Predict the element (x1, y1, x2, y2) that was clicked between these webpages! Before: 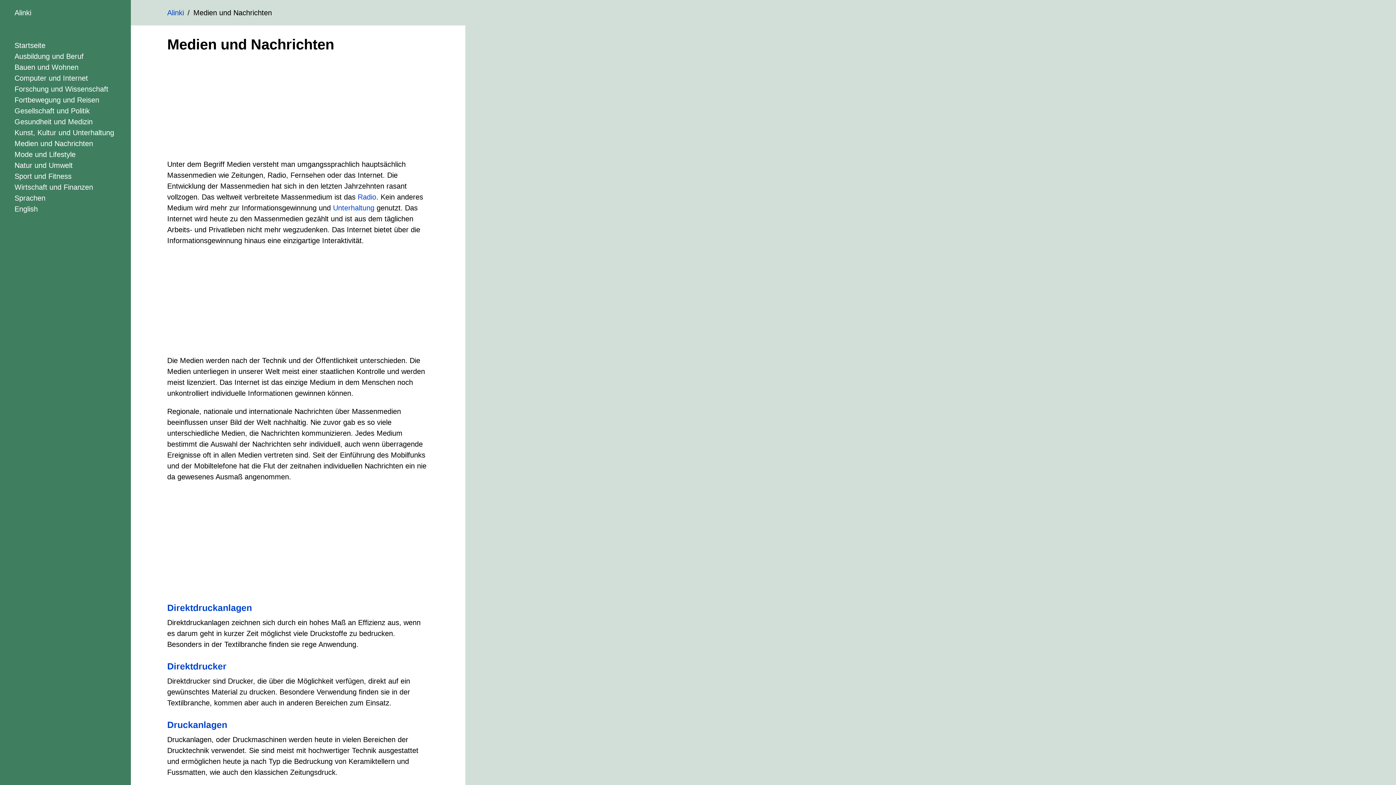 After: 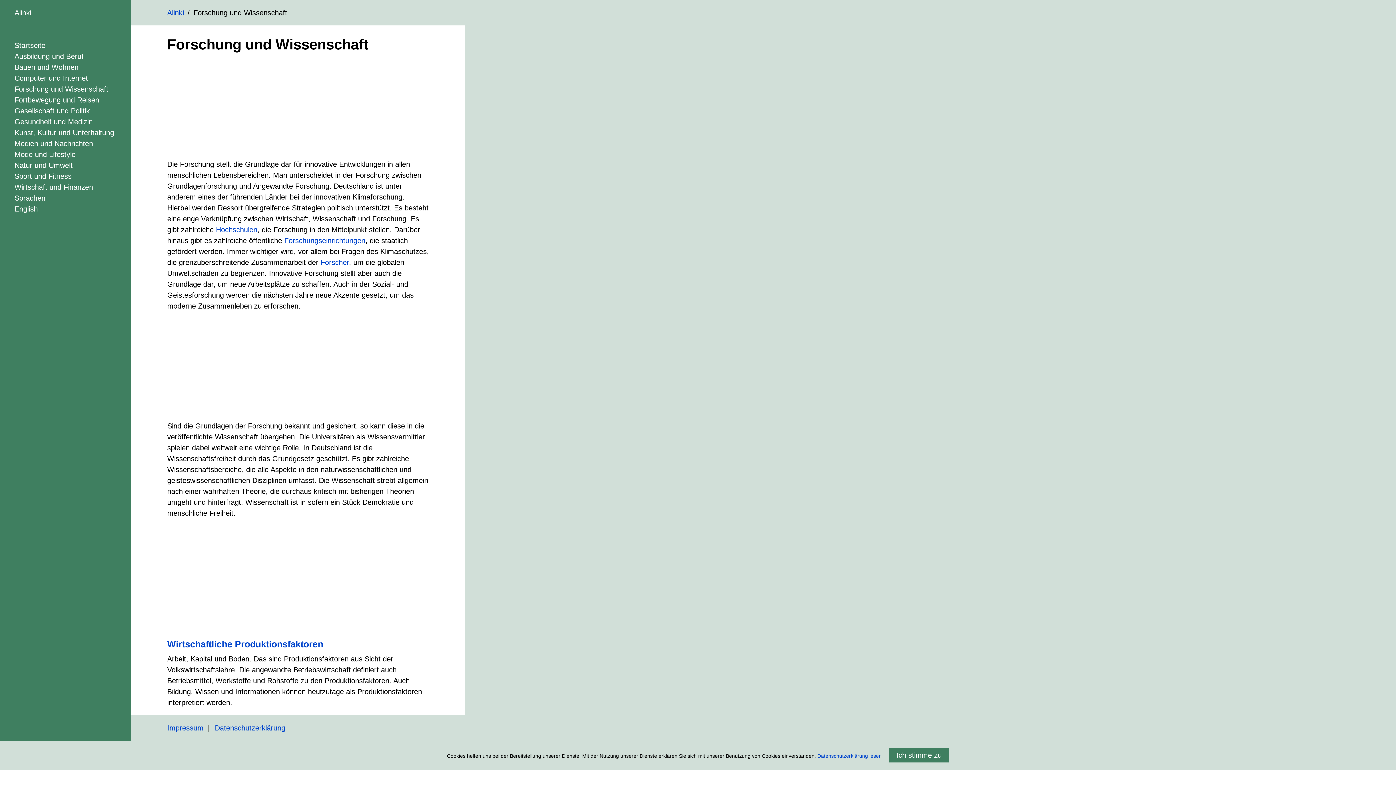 Action: label: Forschung und Wissenschaft bbox: (14, 85, 108, 93)